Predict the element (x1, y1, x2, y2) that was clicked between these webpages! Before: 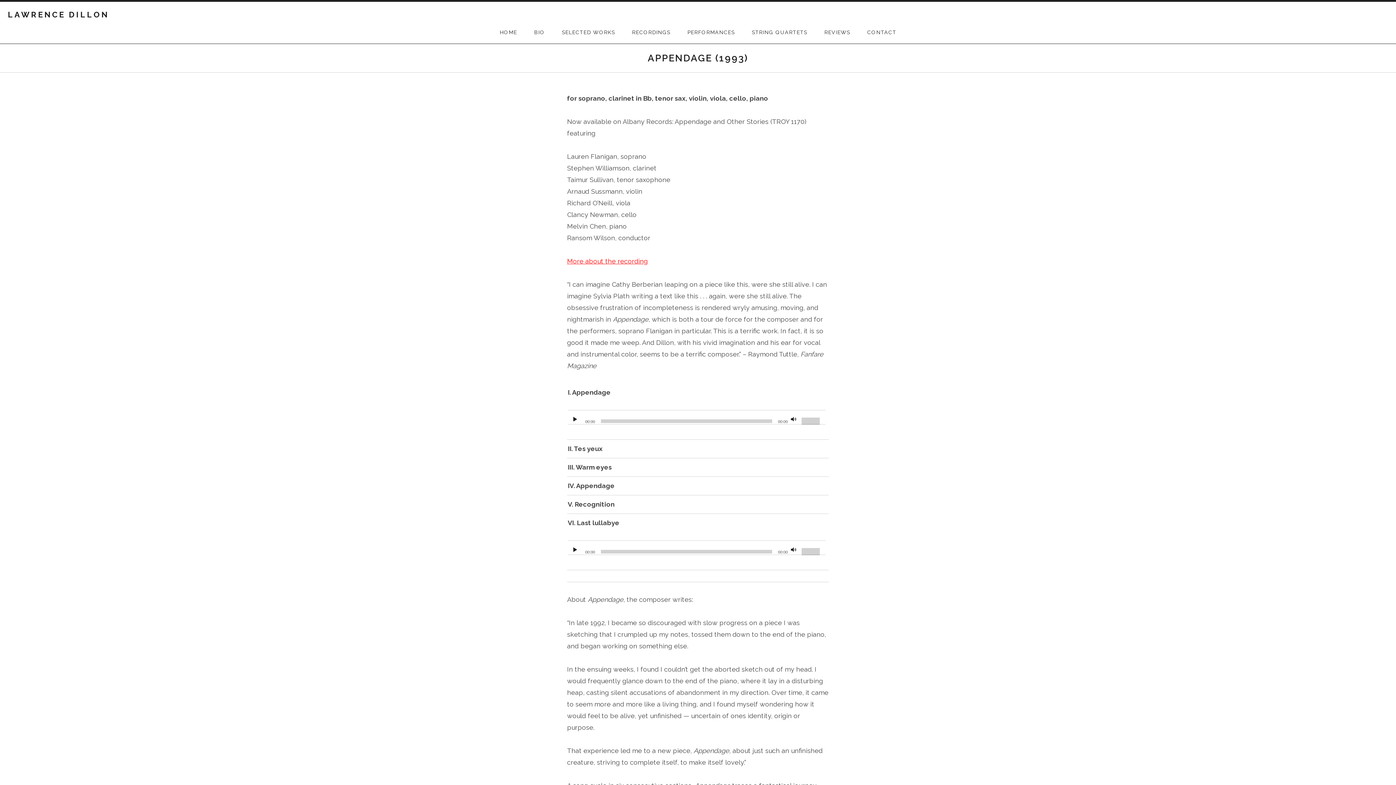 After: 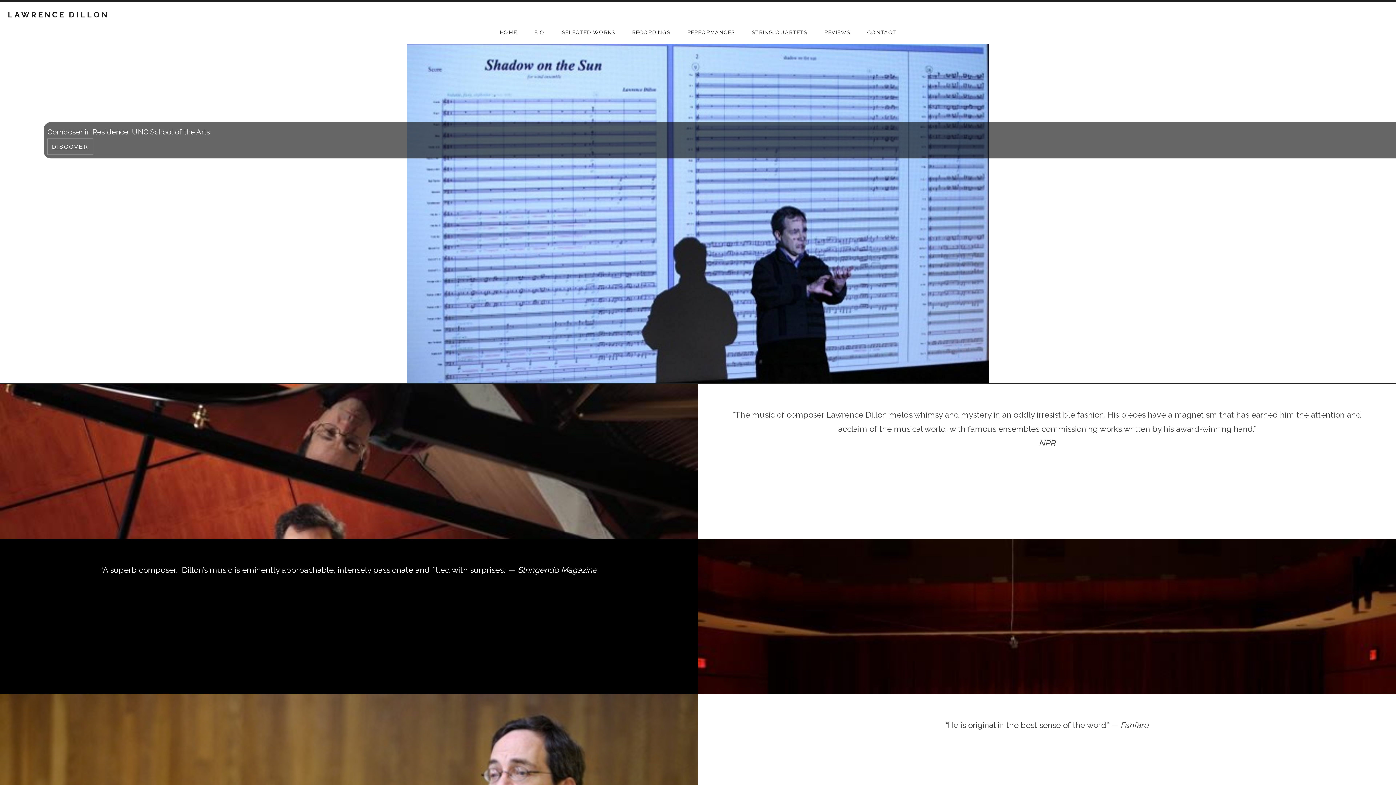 Action: bbox: (7, 10, 109, 19) label: LAWRENCE DILLON